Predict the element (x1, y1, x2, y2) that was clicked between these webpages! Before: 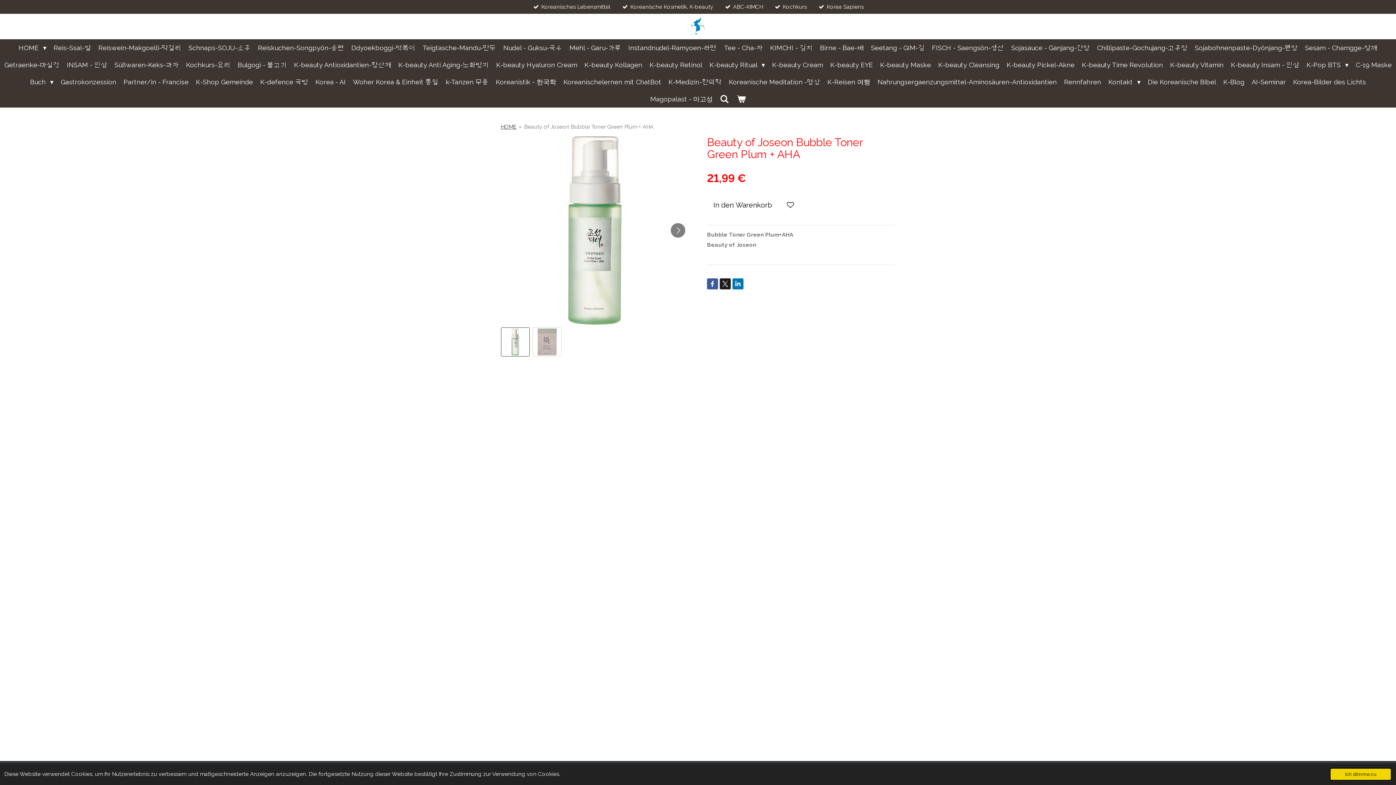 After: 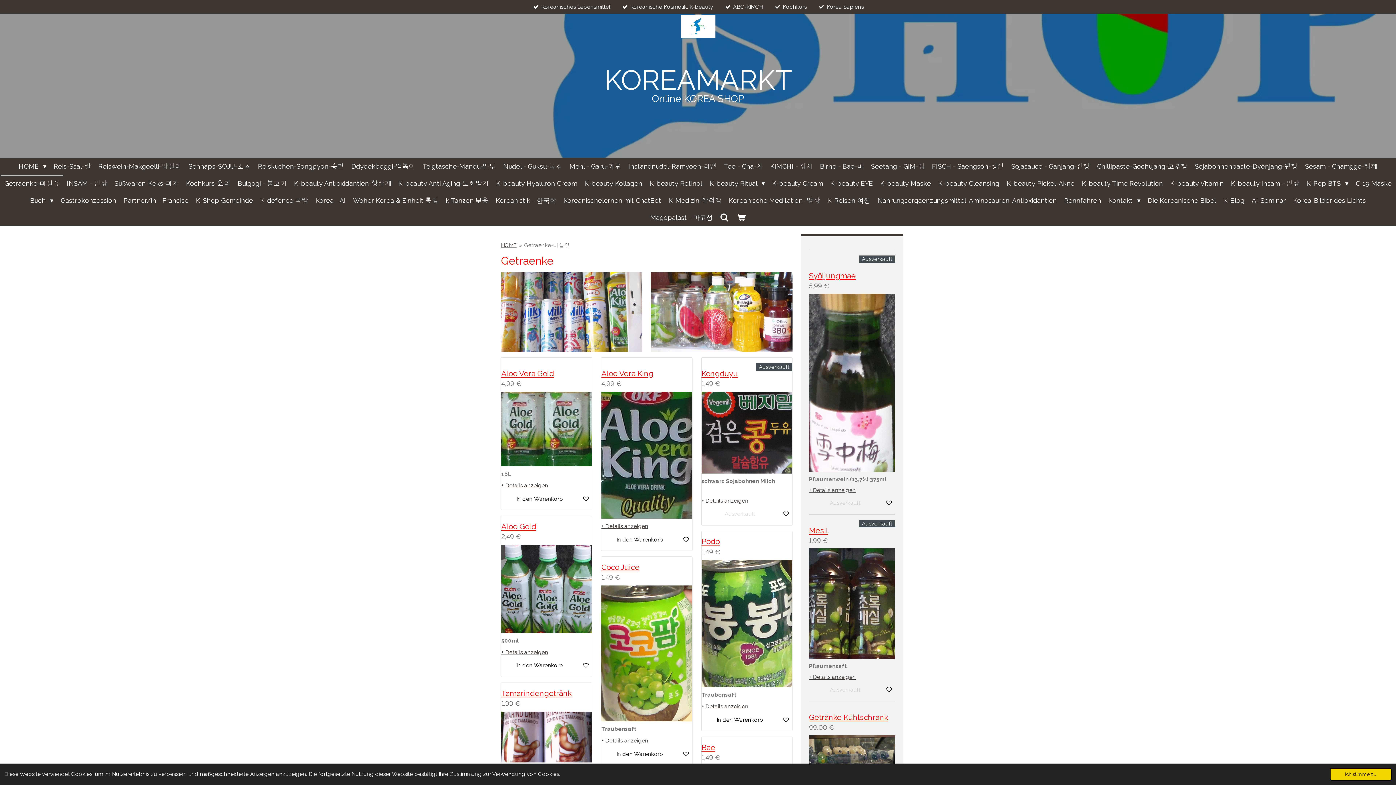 Action: bbox: (0, 56, 63, 73) label: Getraenke-마실것